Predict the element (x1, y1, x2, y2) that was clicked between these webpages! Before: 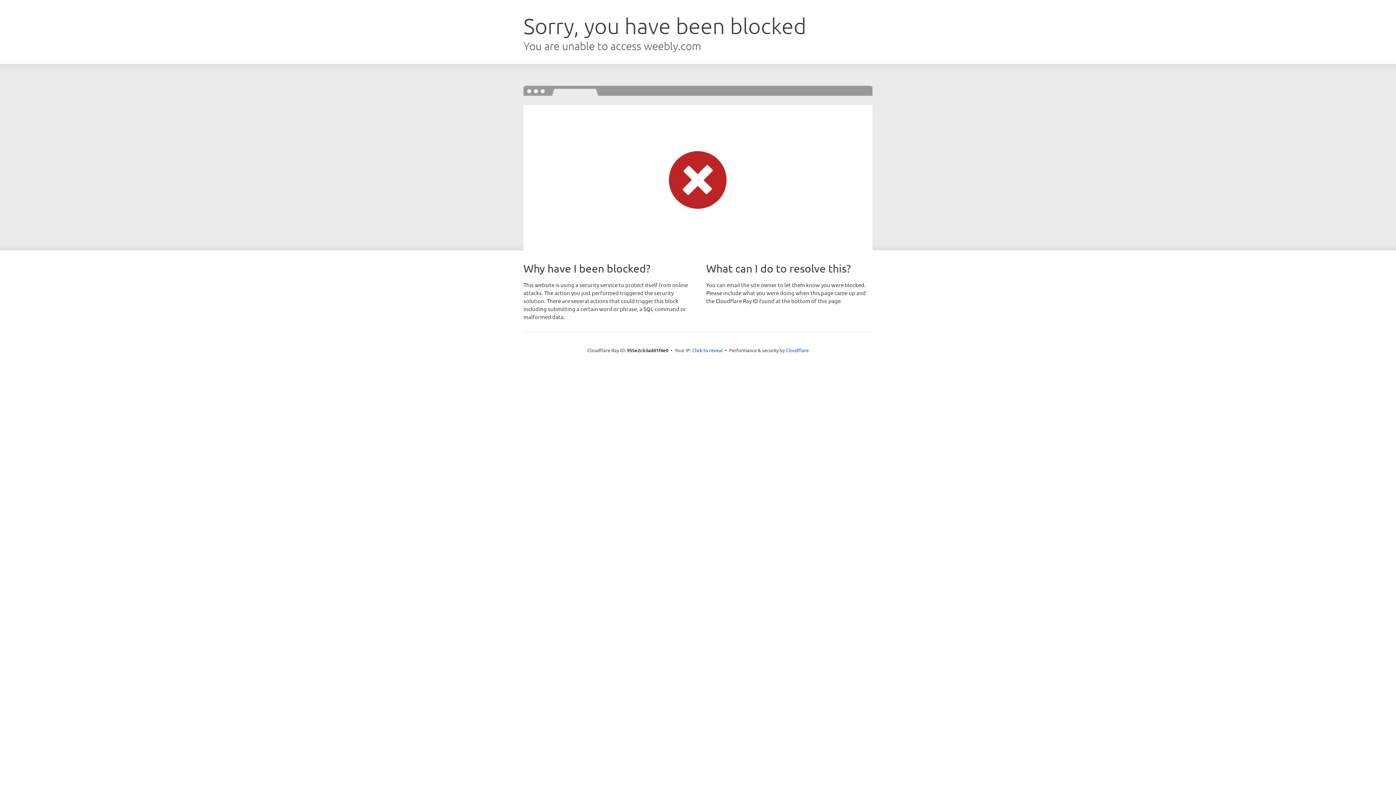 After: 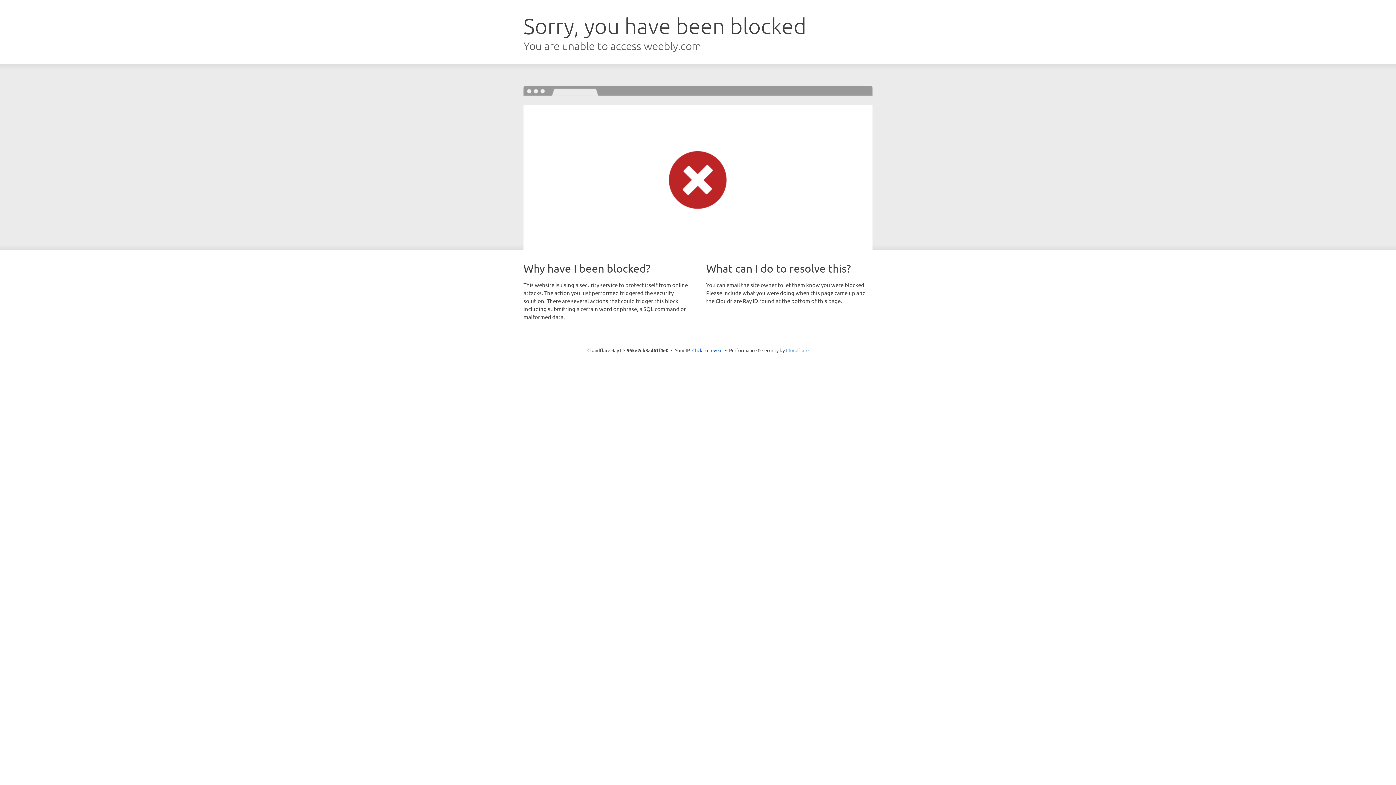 Action: label: Cloudflare bbox: (786, 347, 808, 353)